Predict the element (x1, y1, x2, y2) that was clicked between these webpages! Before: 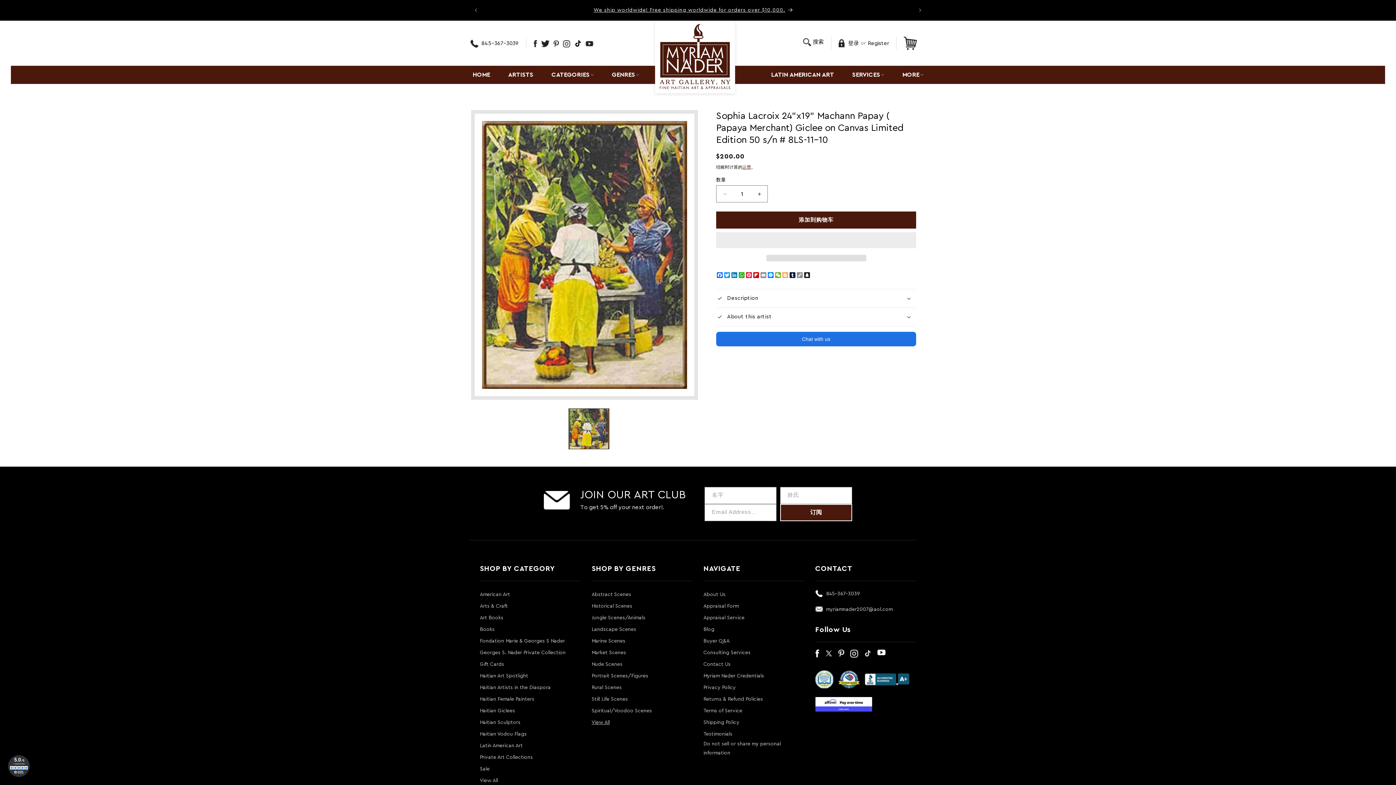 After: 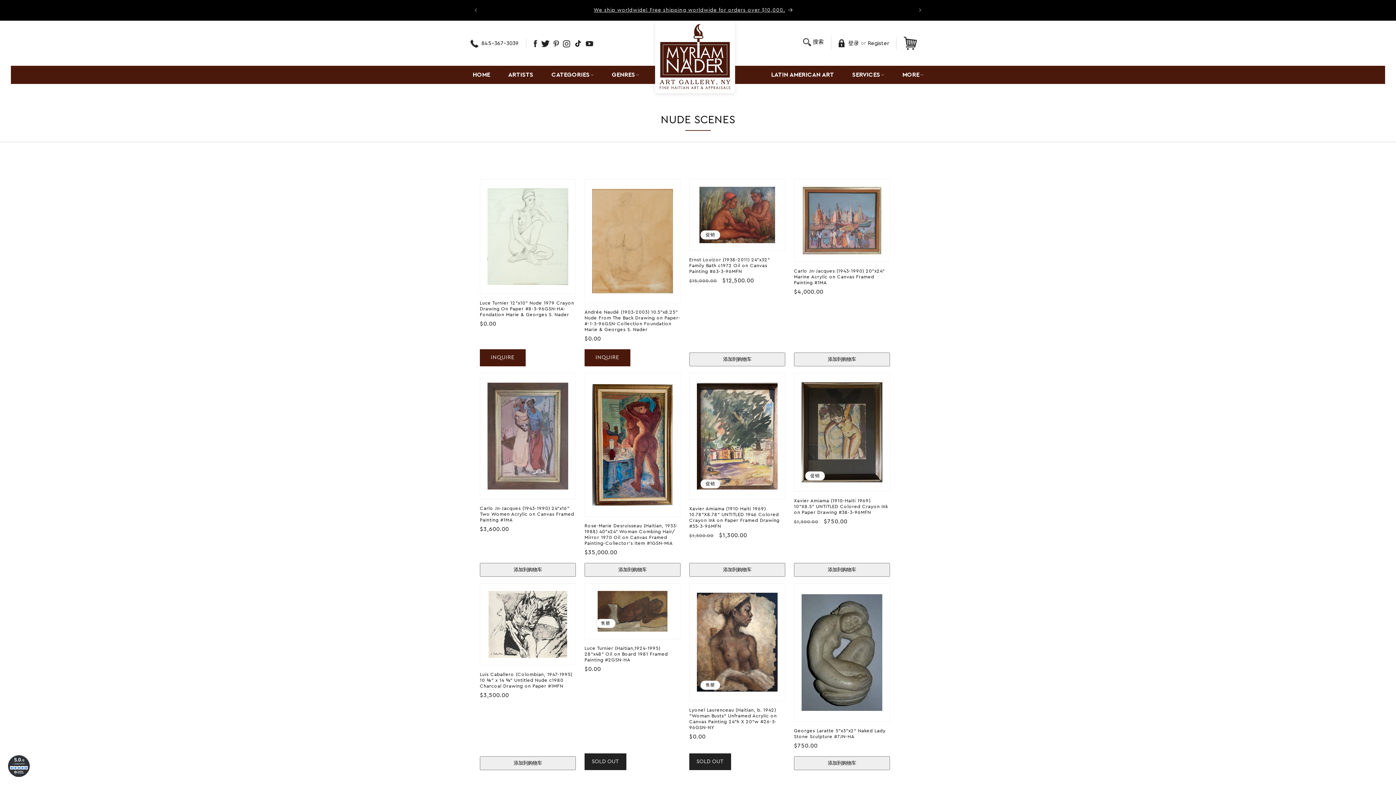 Action: bbox: (591, 660, 622, 669) label: Nude Scenes